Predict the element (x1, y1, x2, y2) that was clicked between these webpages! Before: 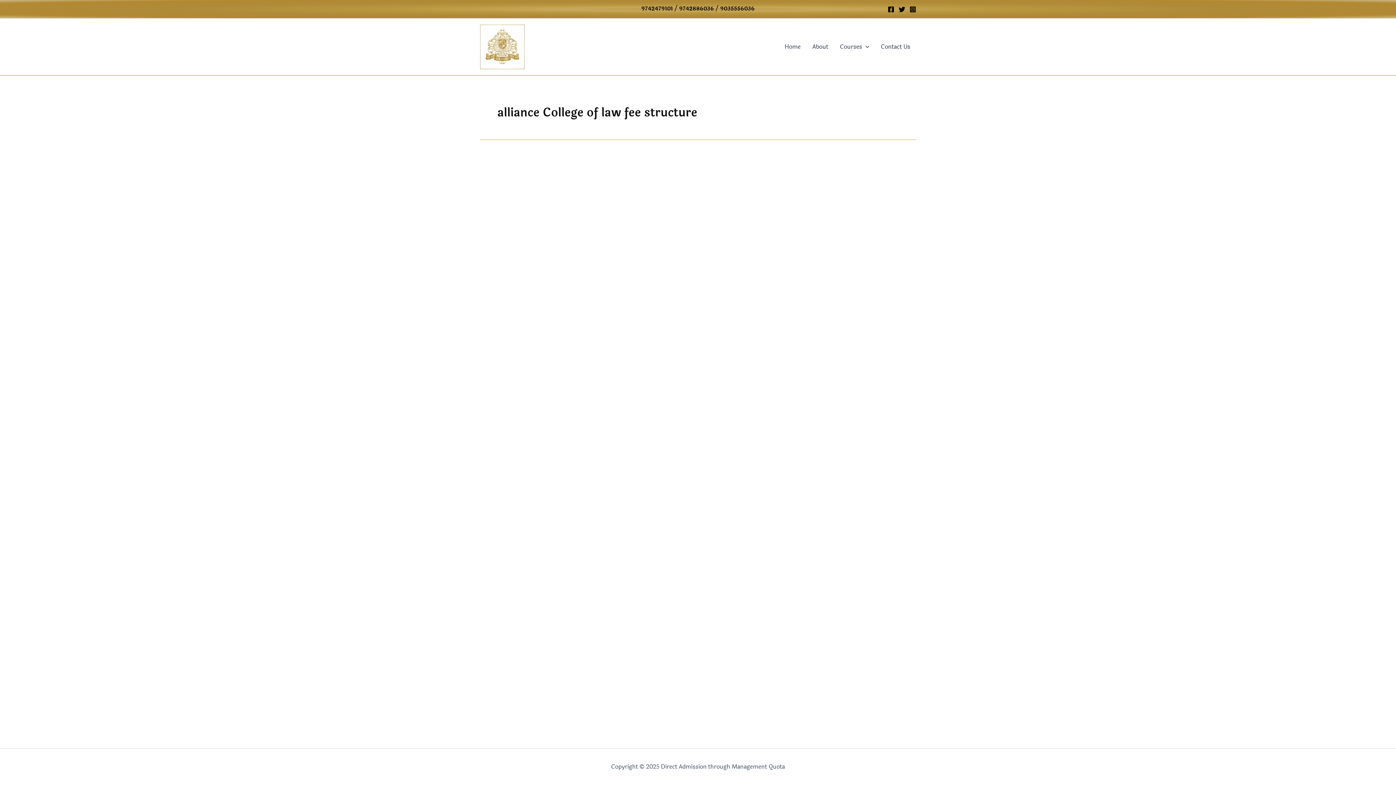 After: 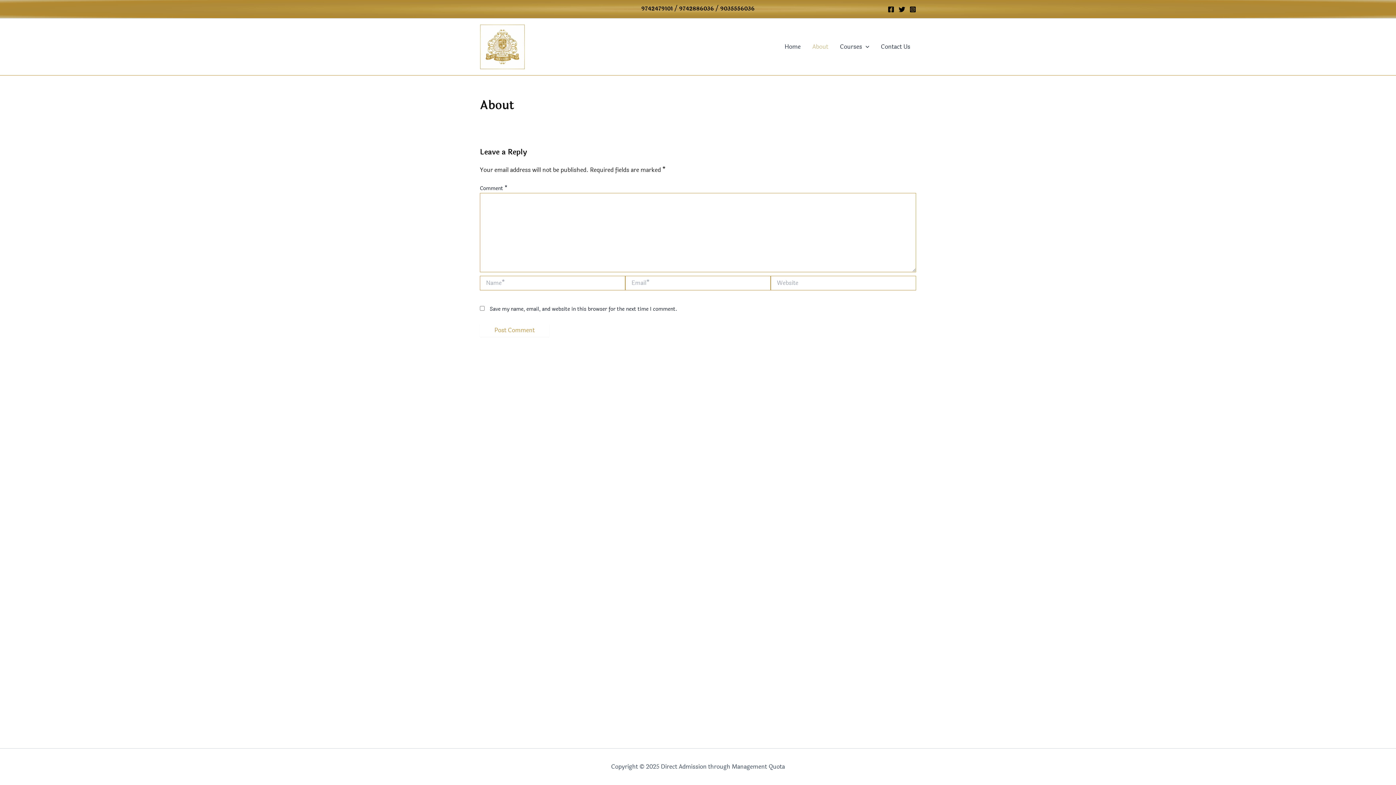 Action: bbox: (806, 41, 834, 52) label: About